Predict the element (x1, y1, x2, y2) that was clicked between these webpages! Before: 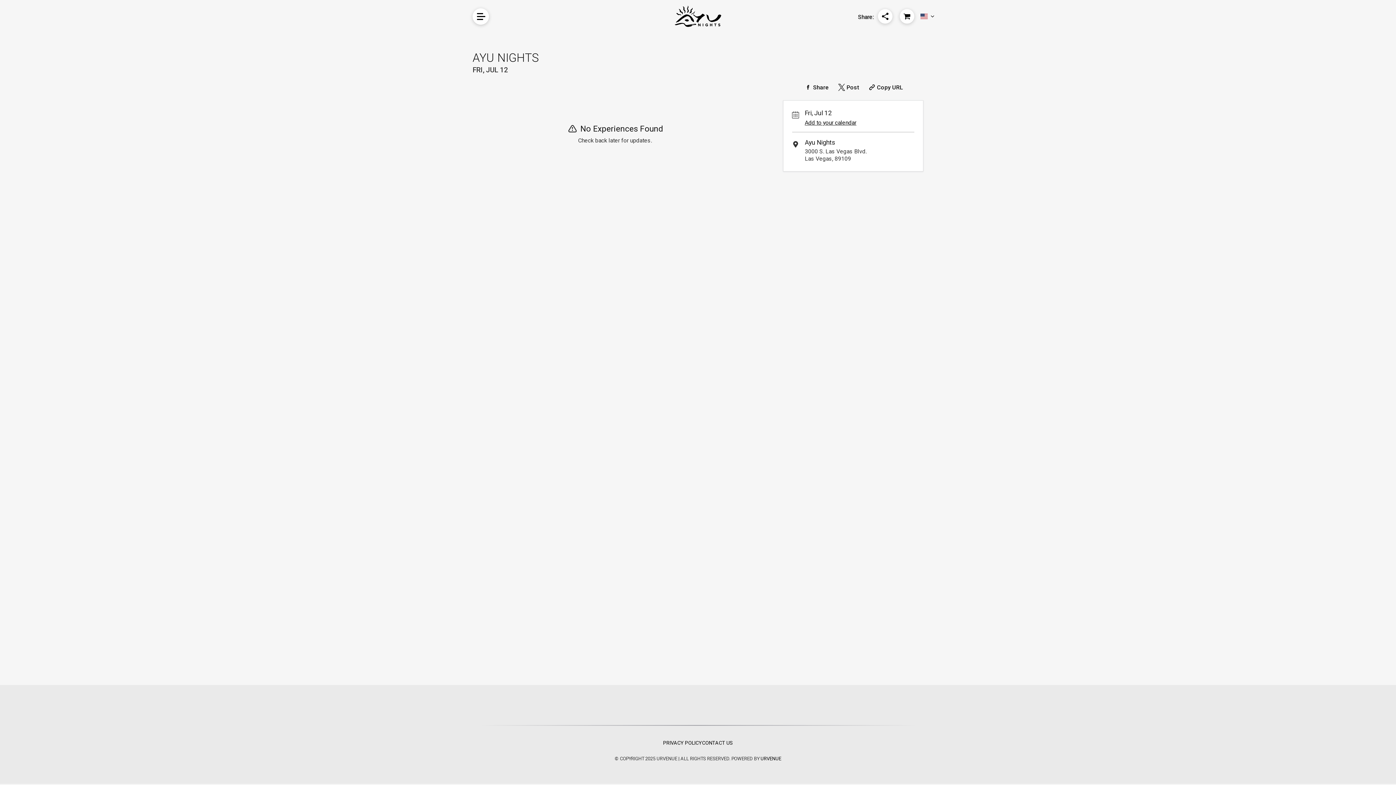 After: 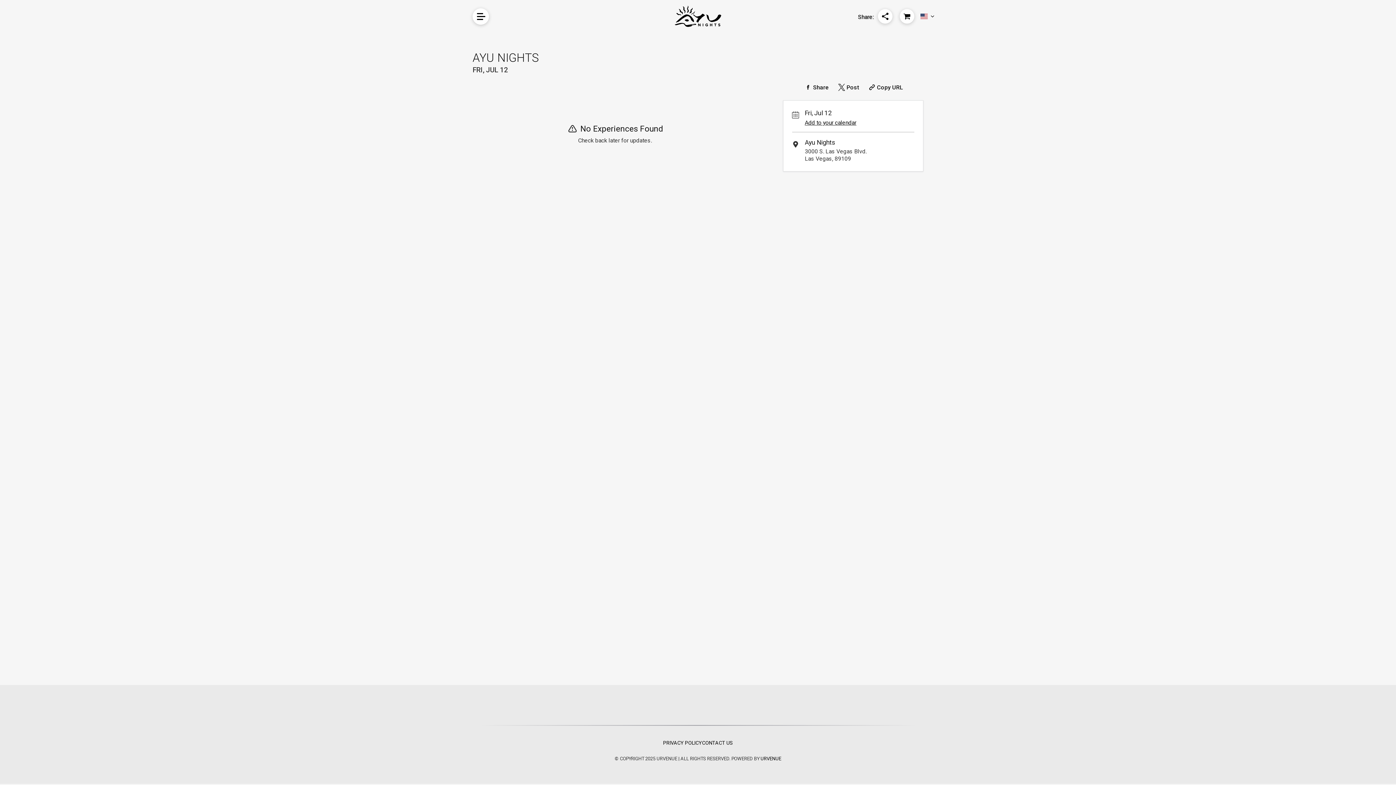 Action: label: Add Event to Your Calendar bbox: (805, 119, 856, 126)